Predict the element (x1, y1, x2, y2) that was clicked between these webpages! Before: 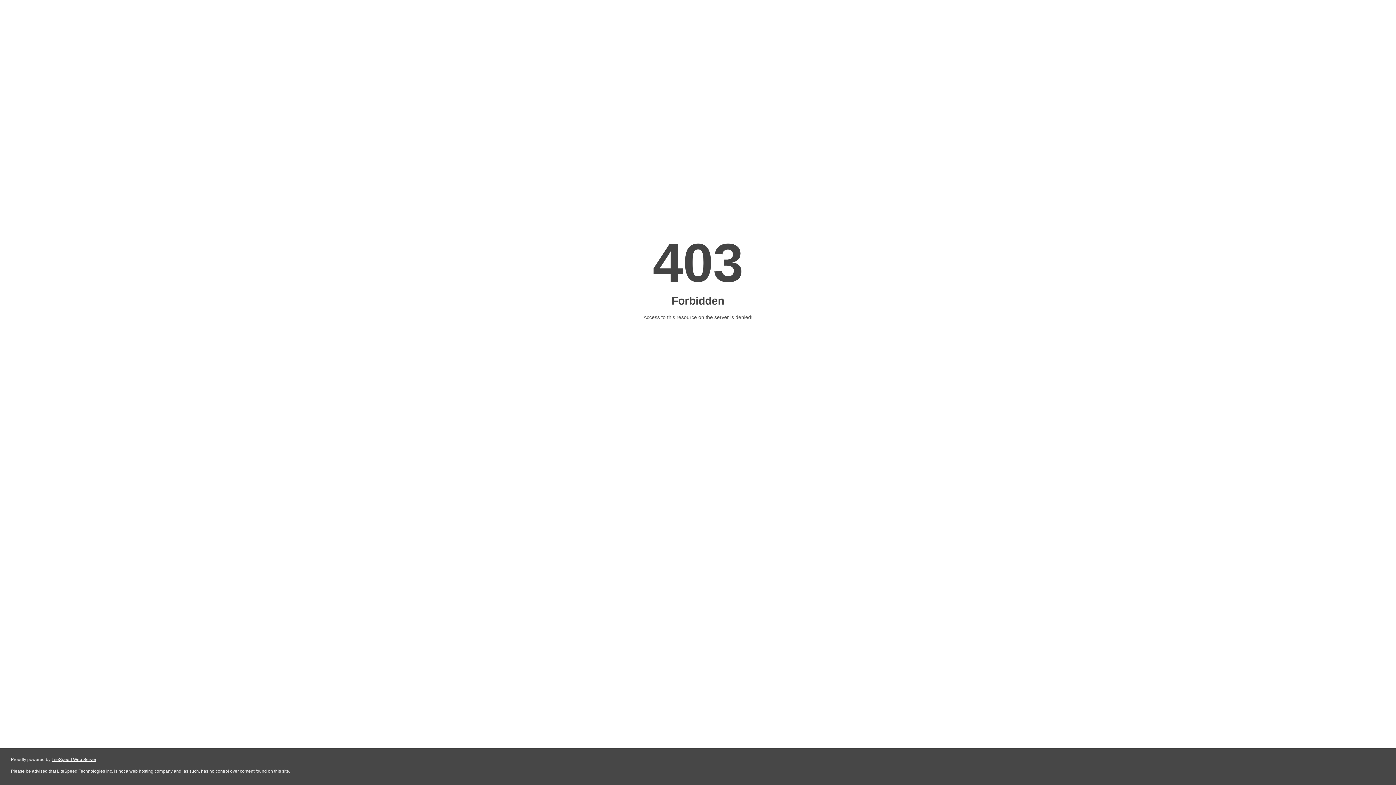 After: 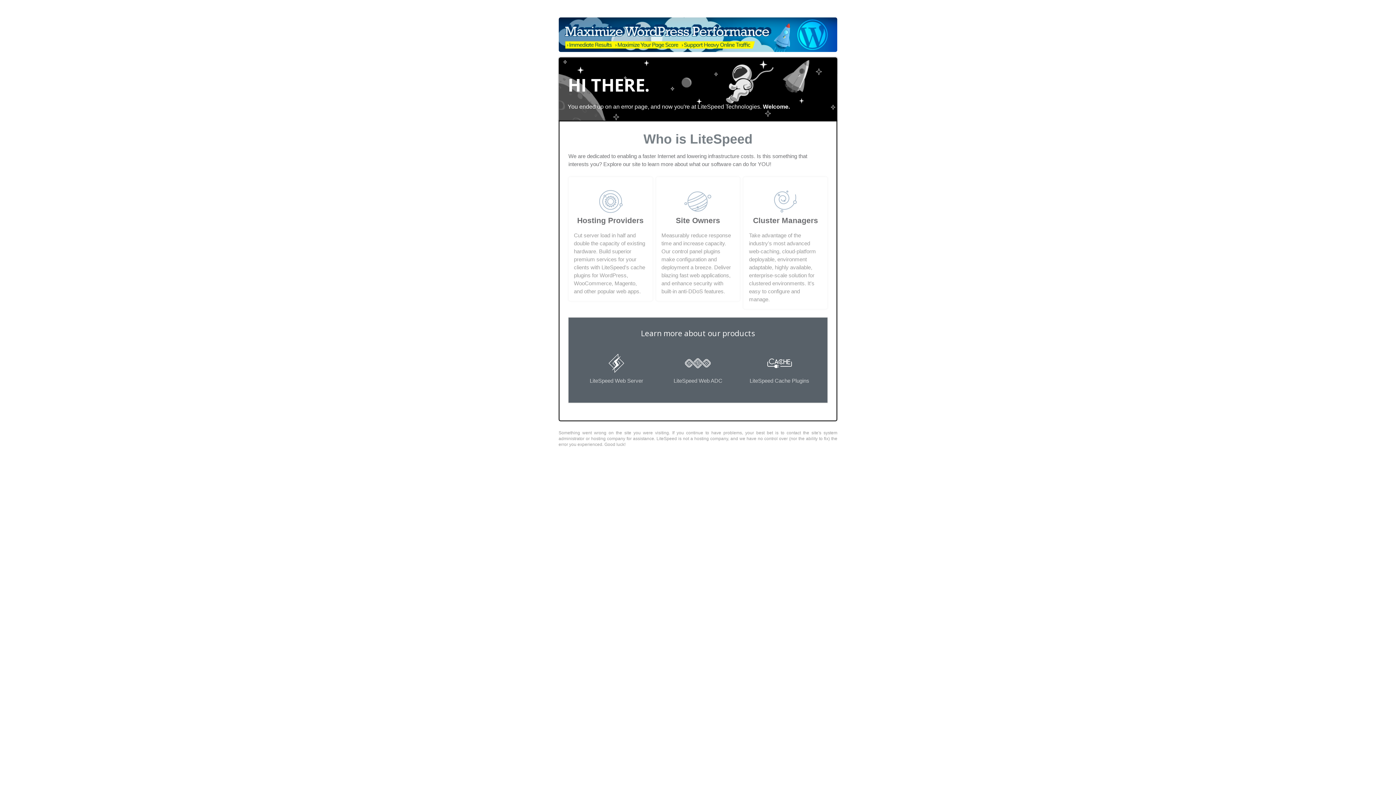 Action: bbox: (51, 757, 96, 762) label: LiteSpeed Web Server